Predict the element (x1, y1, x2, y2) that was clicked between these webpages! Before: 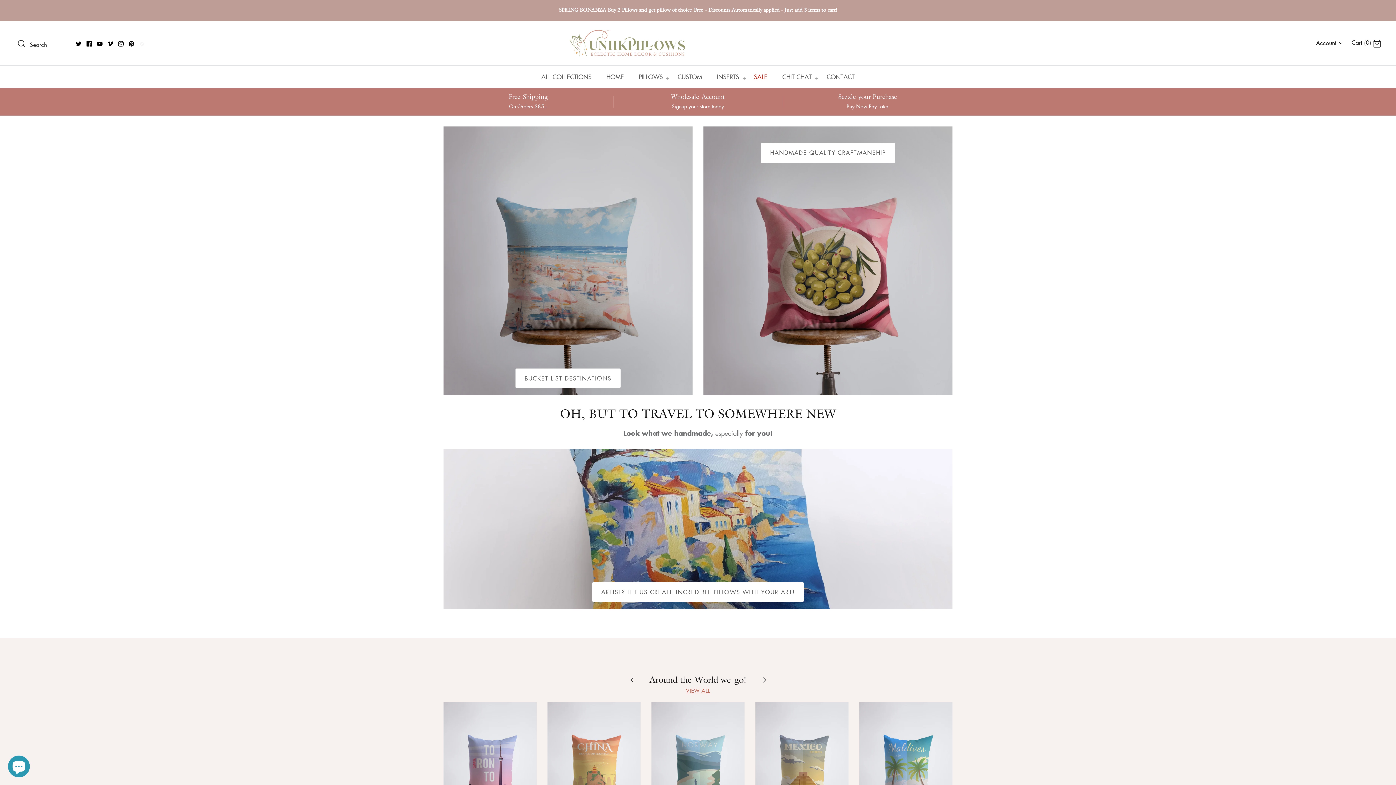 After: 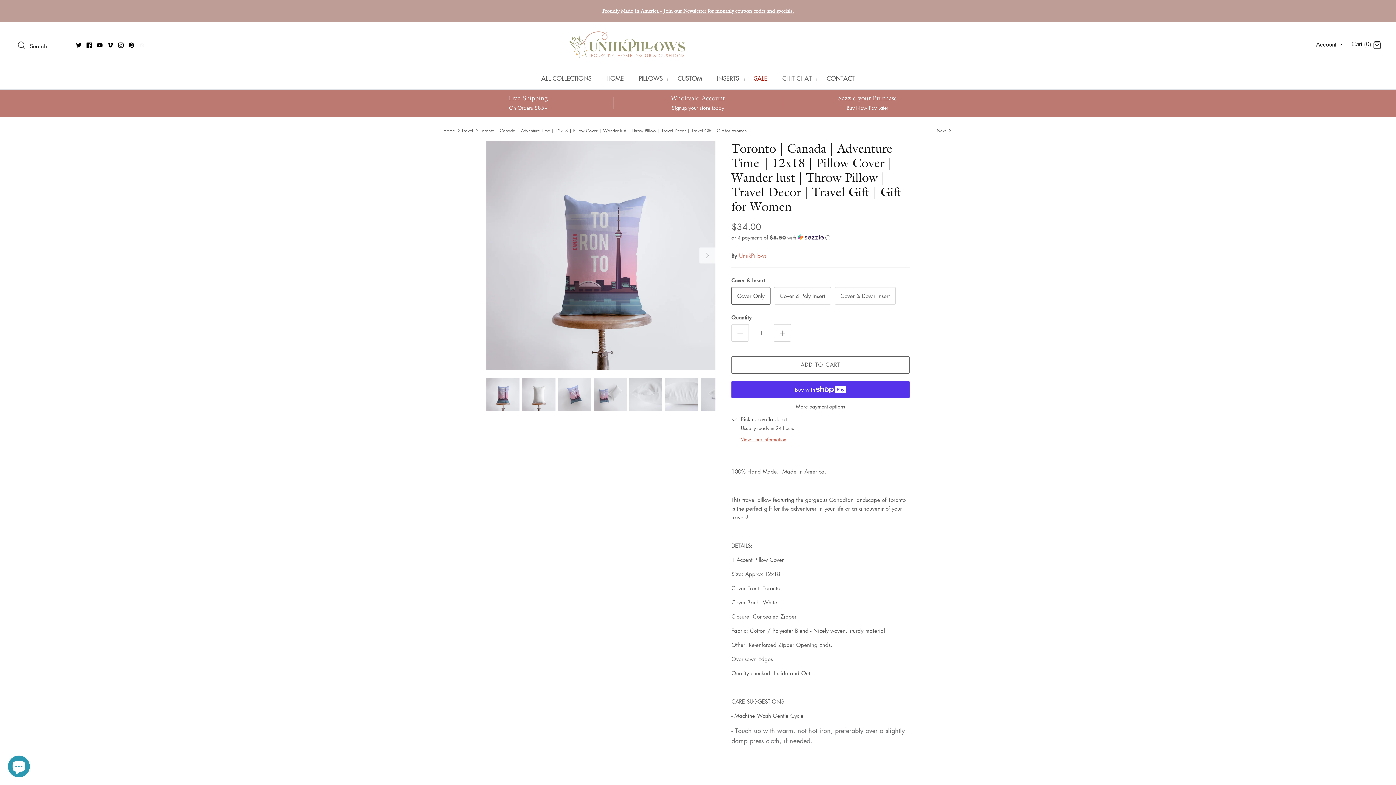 Action: label: Toronto | Canada | Adventure Time | 12x18 | Pillow Cover | Wander lust | Throw Pillow | Travel Decor | Travel Gift | Gift for Women bbox: (443, 702, 536, 841)